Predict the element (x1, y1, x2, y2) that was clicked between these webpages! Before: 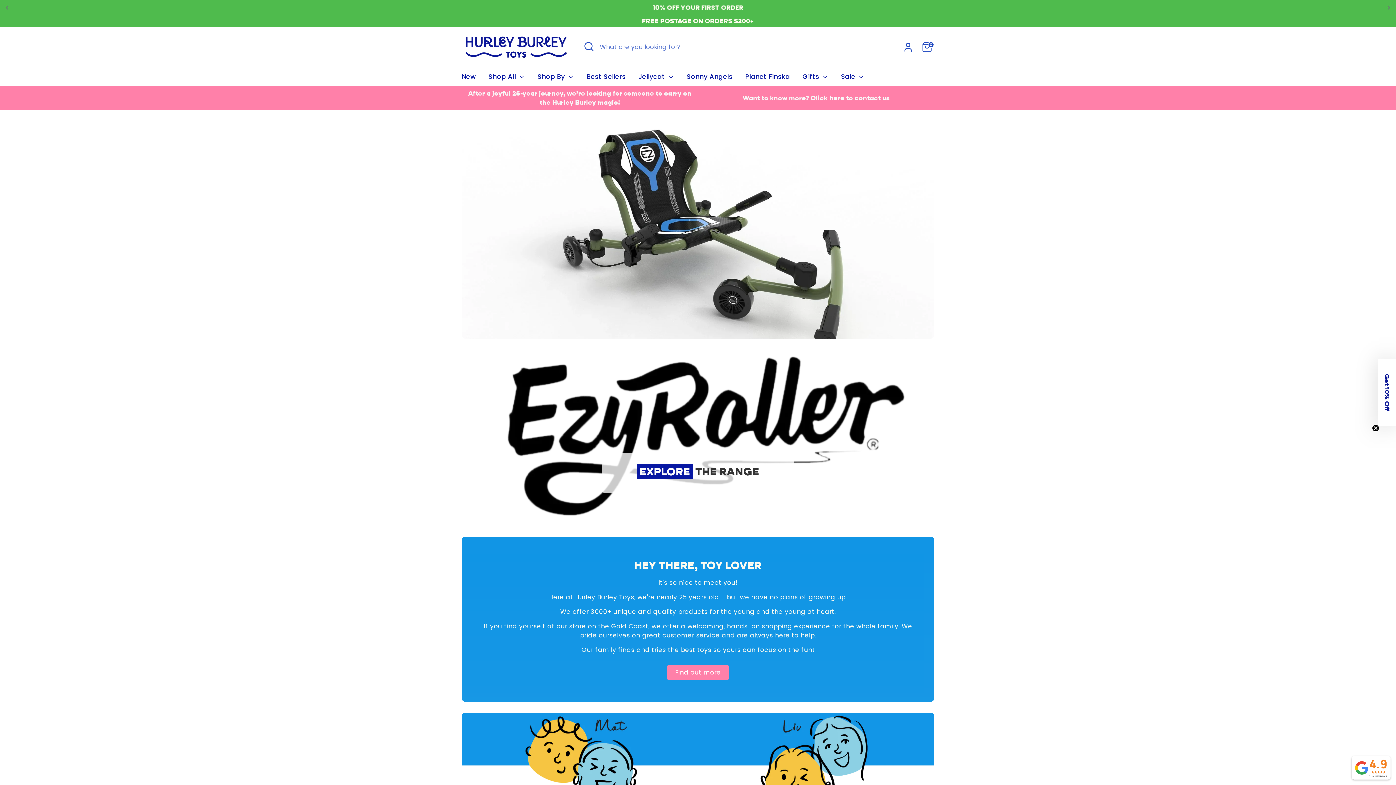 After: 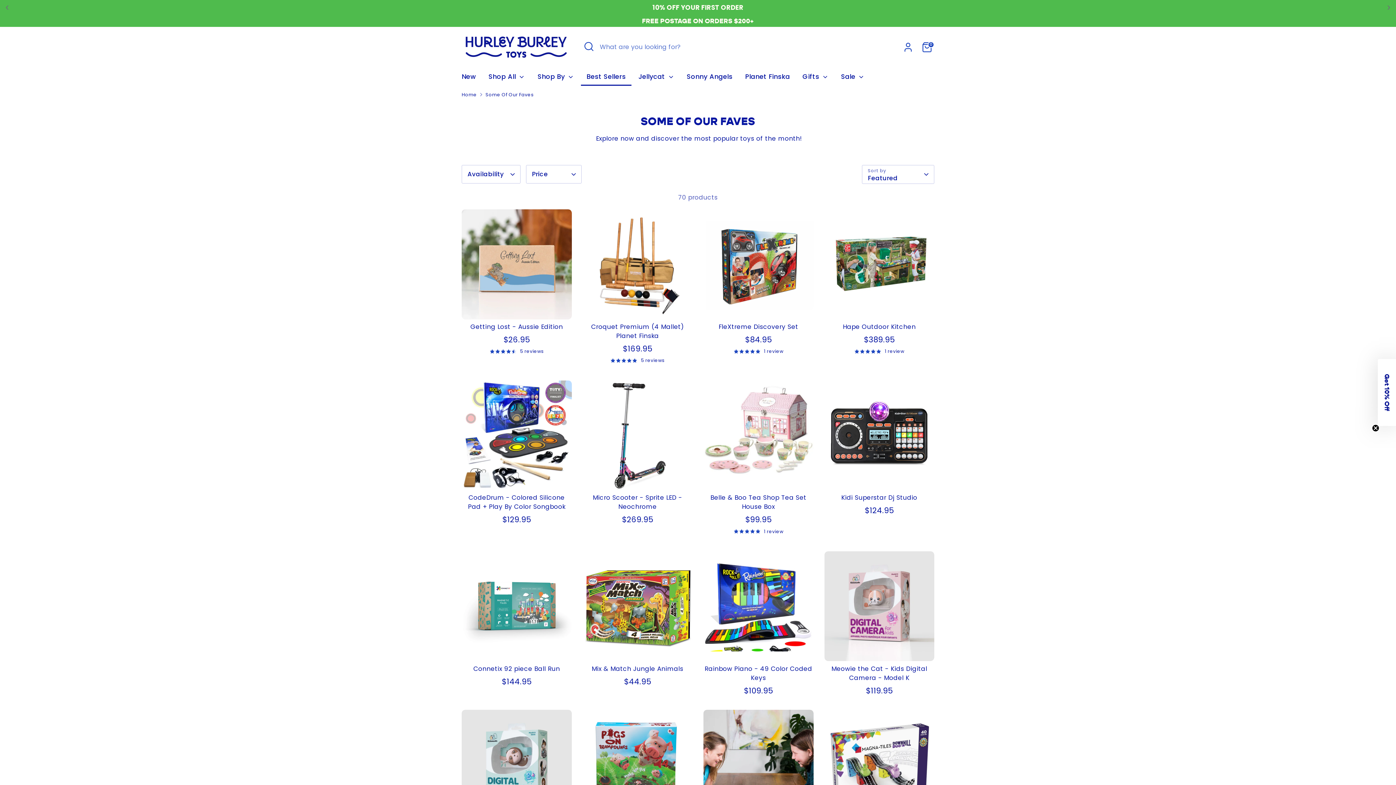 Action: label: Best Sellers bbox: (581, 71, 631, 85)